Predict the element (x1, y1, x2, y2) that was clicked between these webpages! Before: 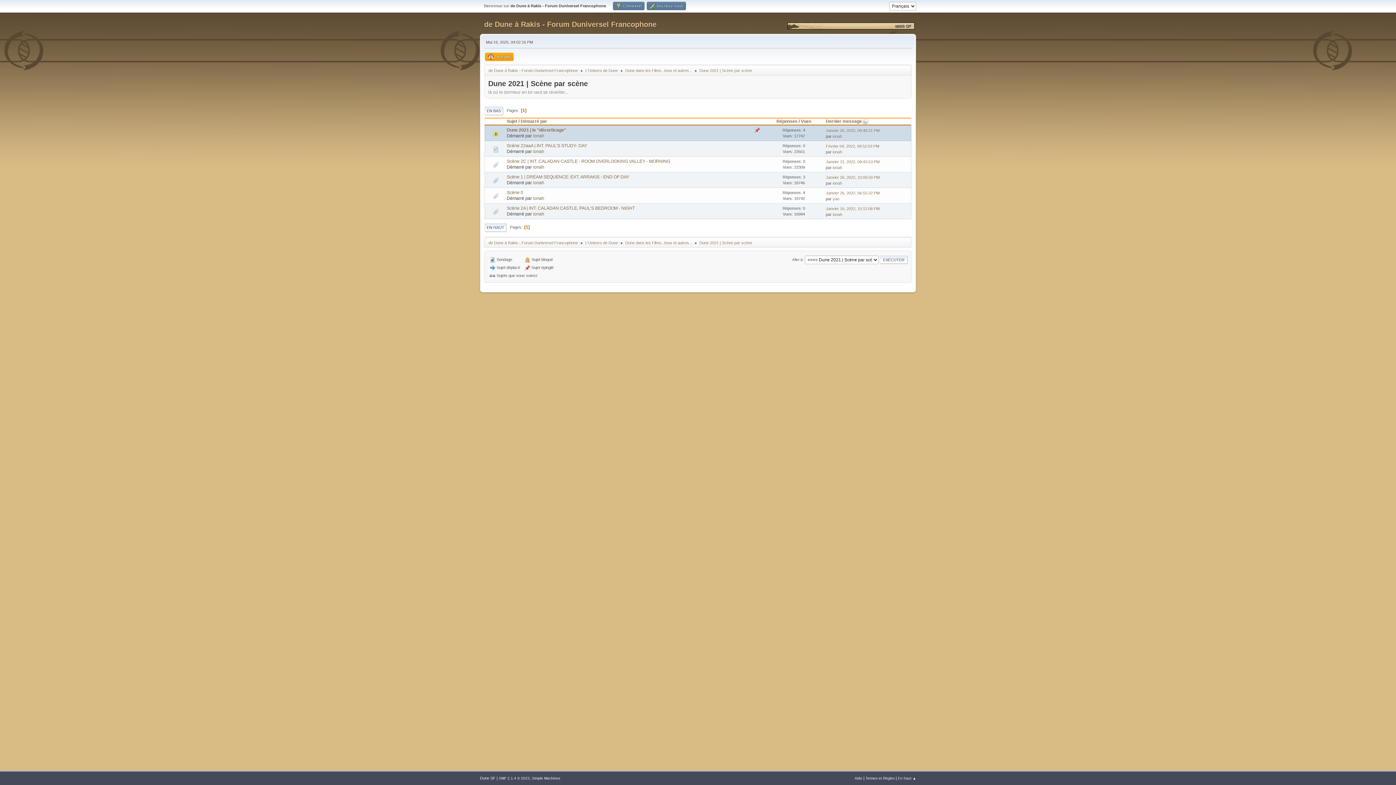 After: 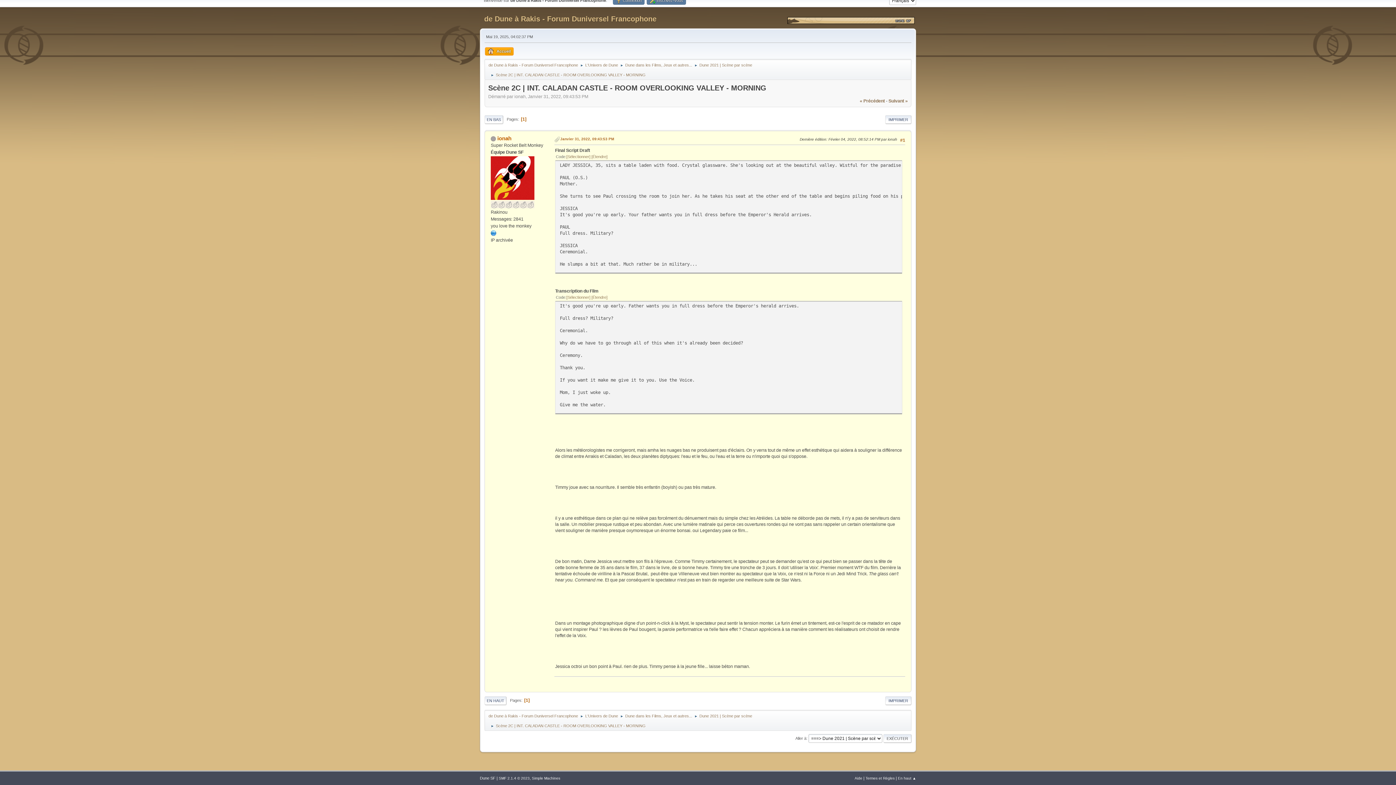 Action: bbox: (826, 159, 879, 164) label: Janvier 31, 2022, 09:43:53 PM